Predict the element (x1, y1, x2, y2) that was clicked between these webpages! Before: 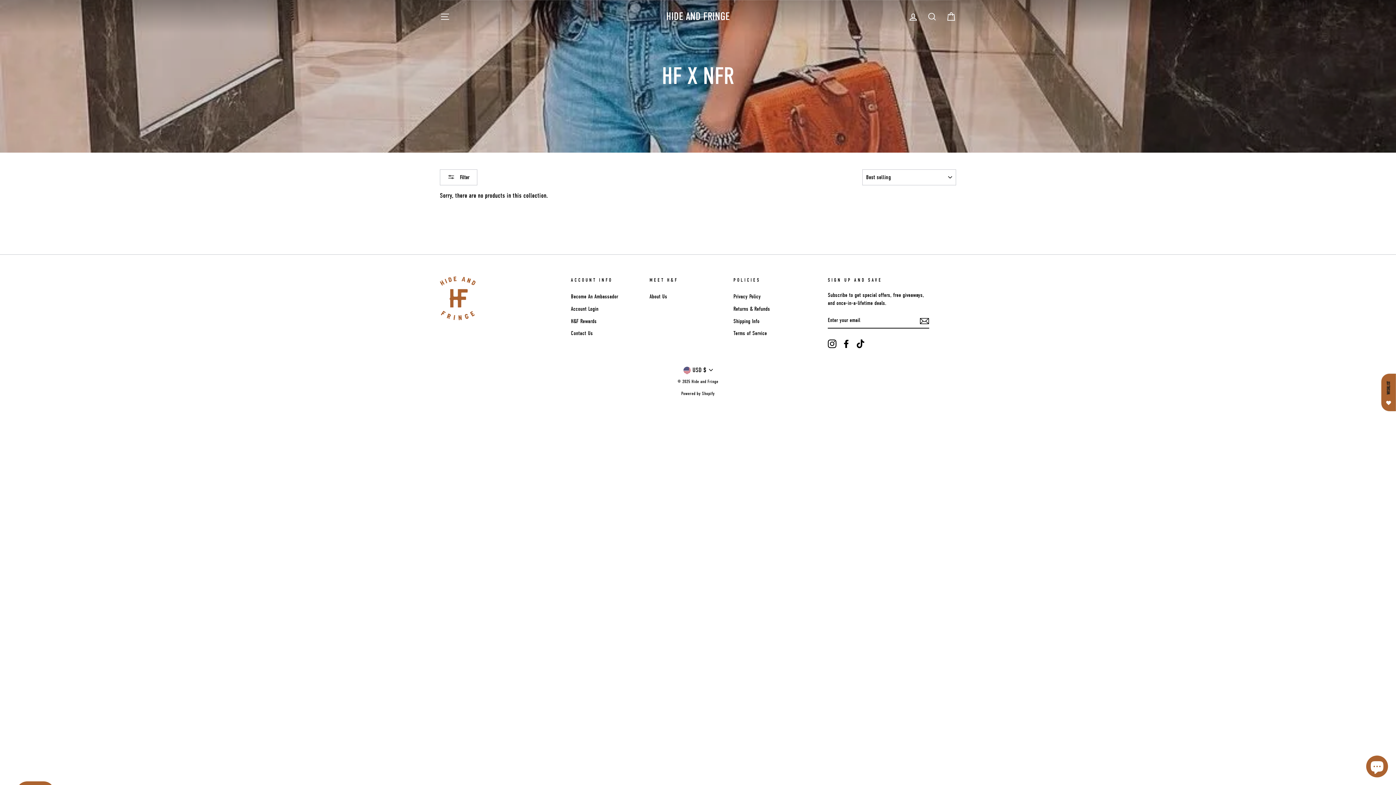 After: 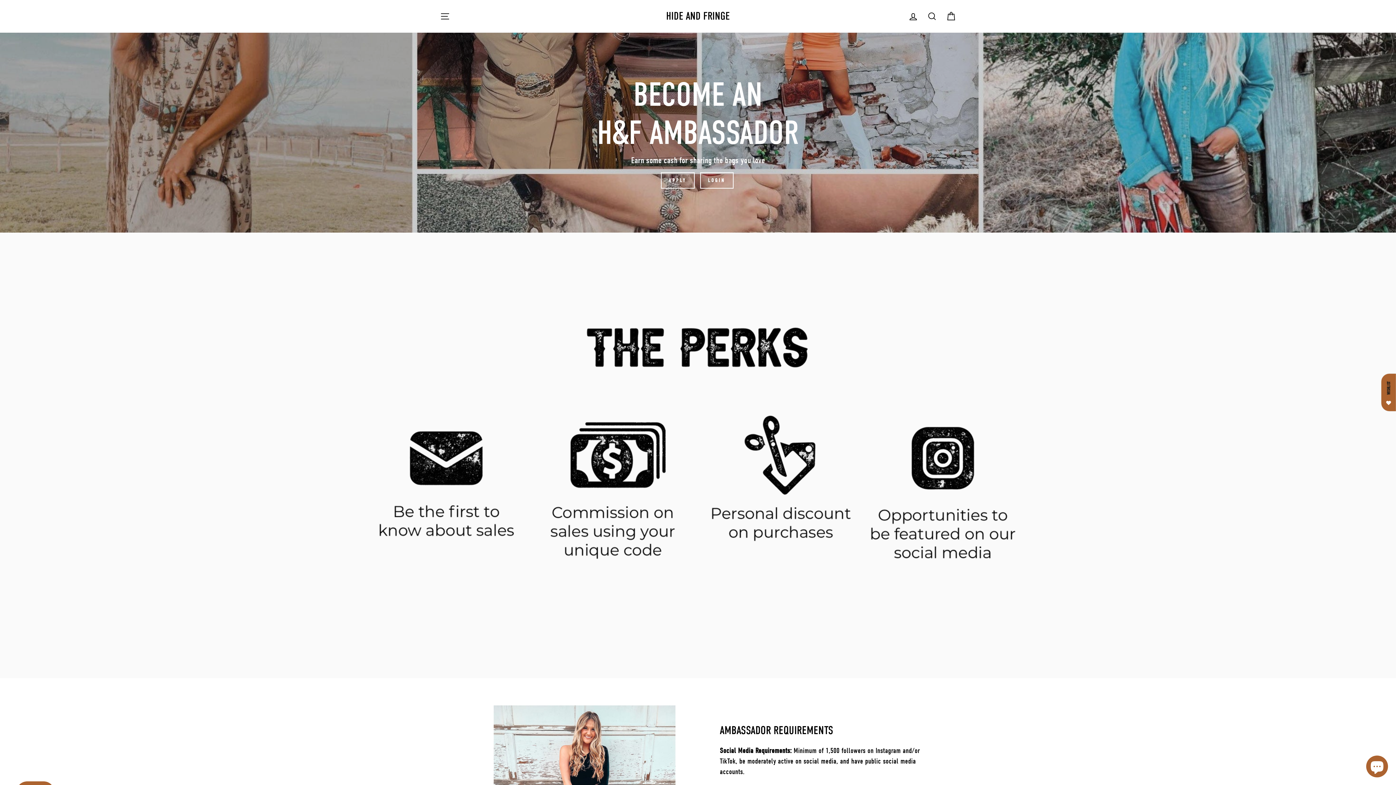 Action: label: Become An Ambassador bbox: (571, 291, 618, 302)